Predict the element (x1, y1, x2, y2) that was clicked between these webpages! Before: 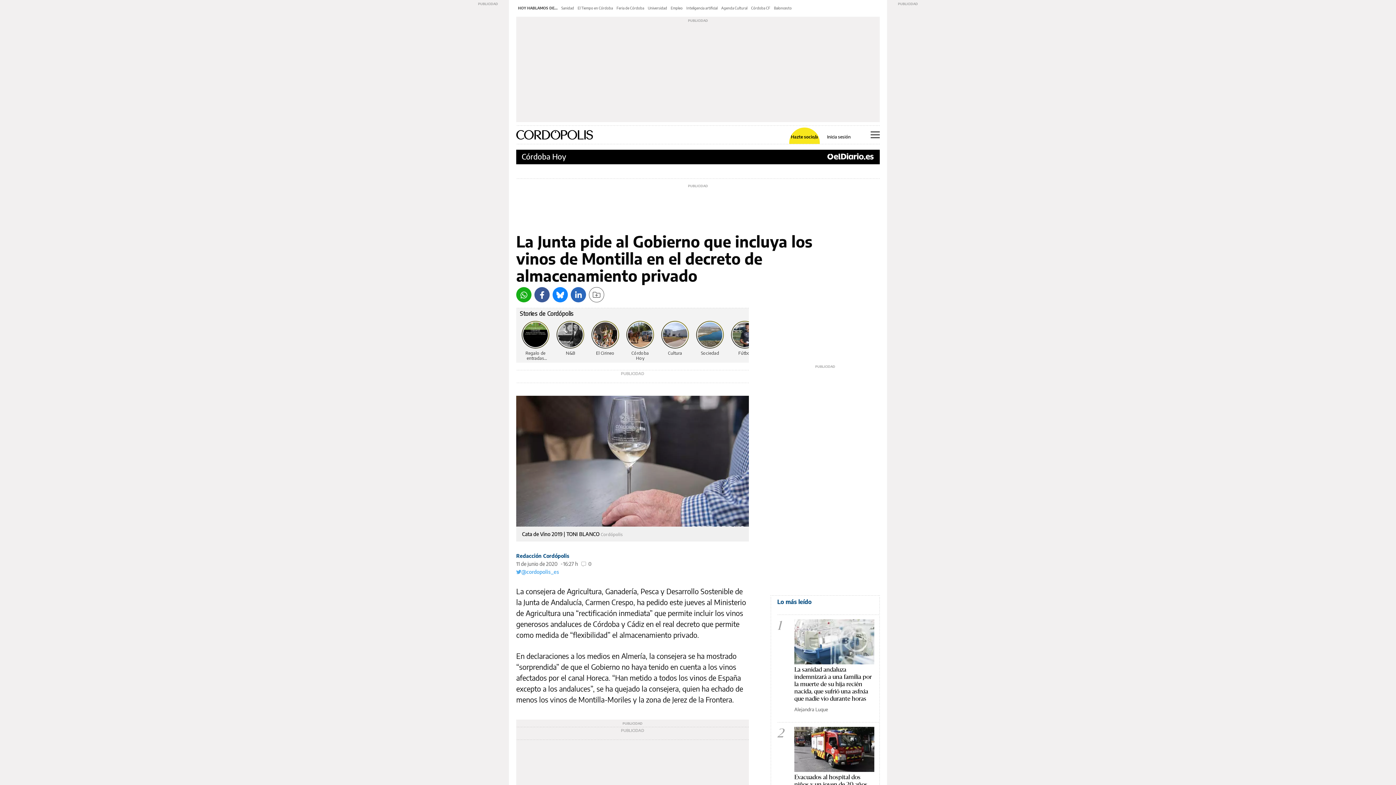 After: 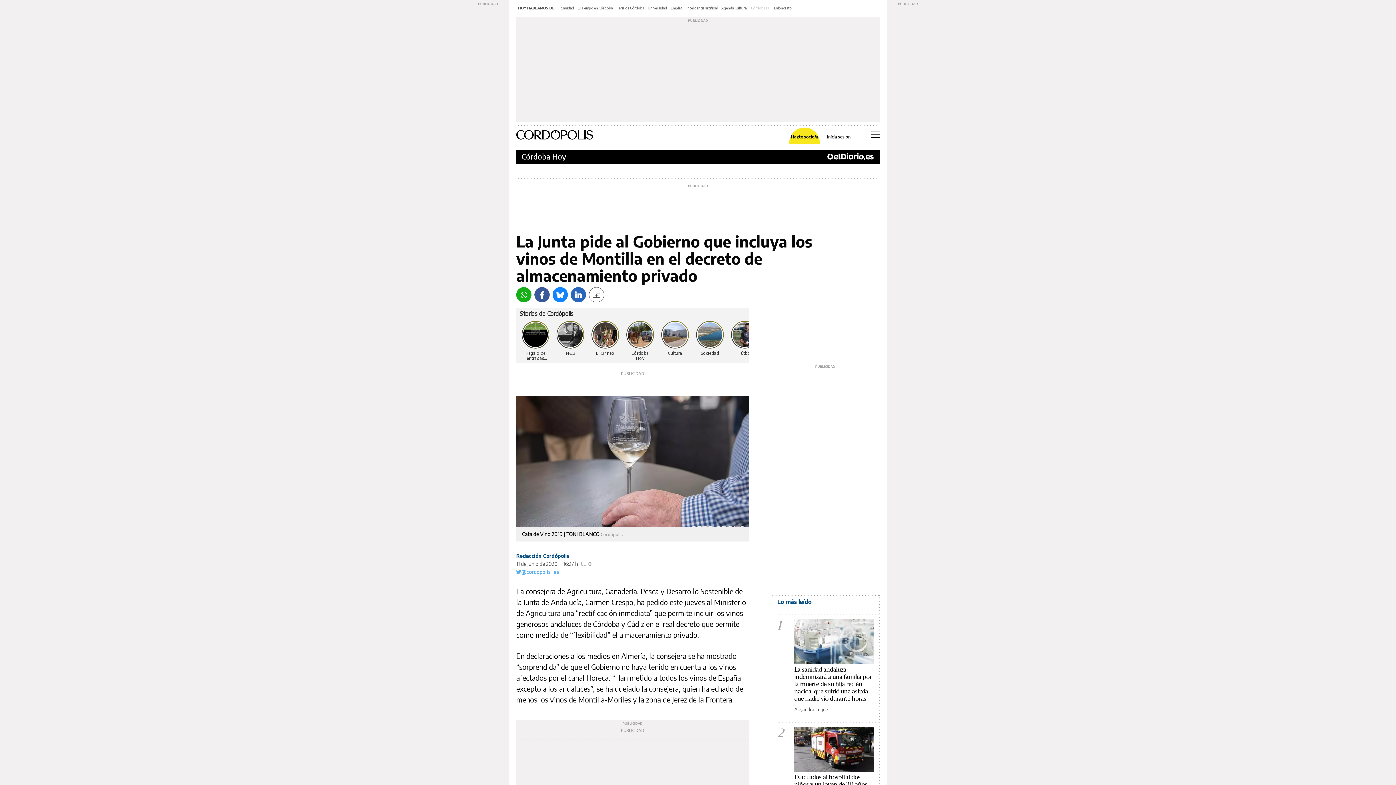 Action: label: Córdoba CF bbox: (751, 5, 770, 10)